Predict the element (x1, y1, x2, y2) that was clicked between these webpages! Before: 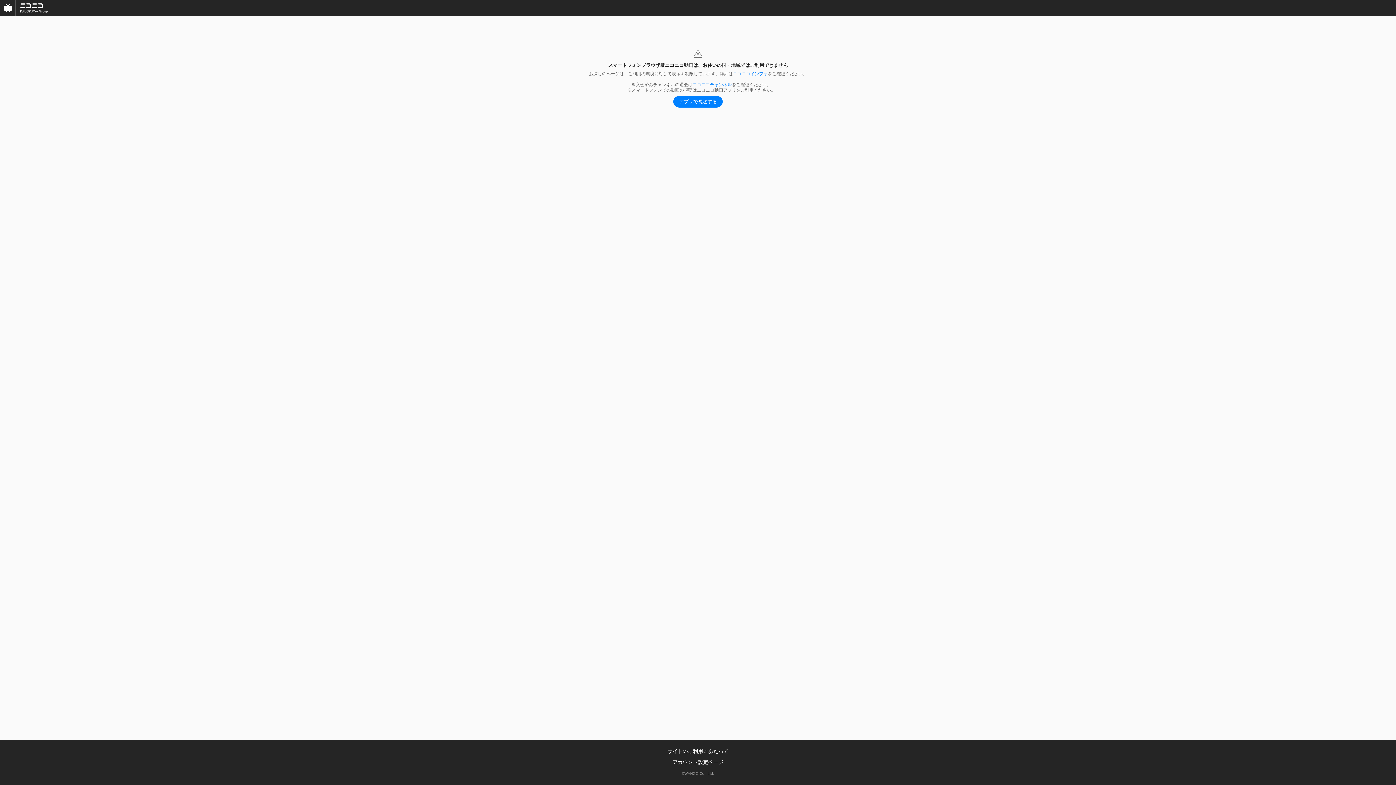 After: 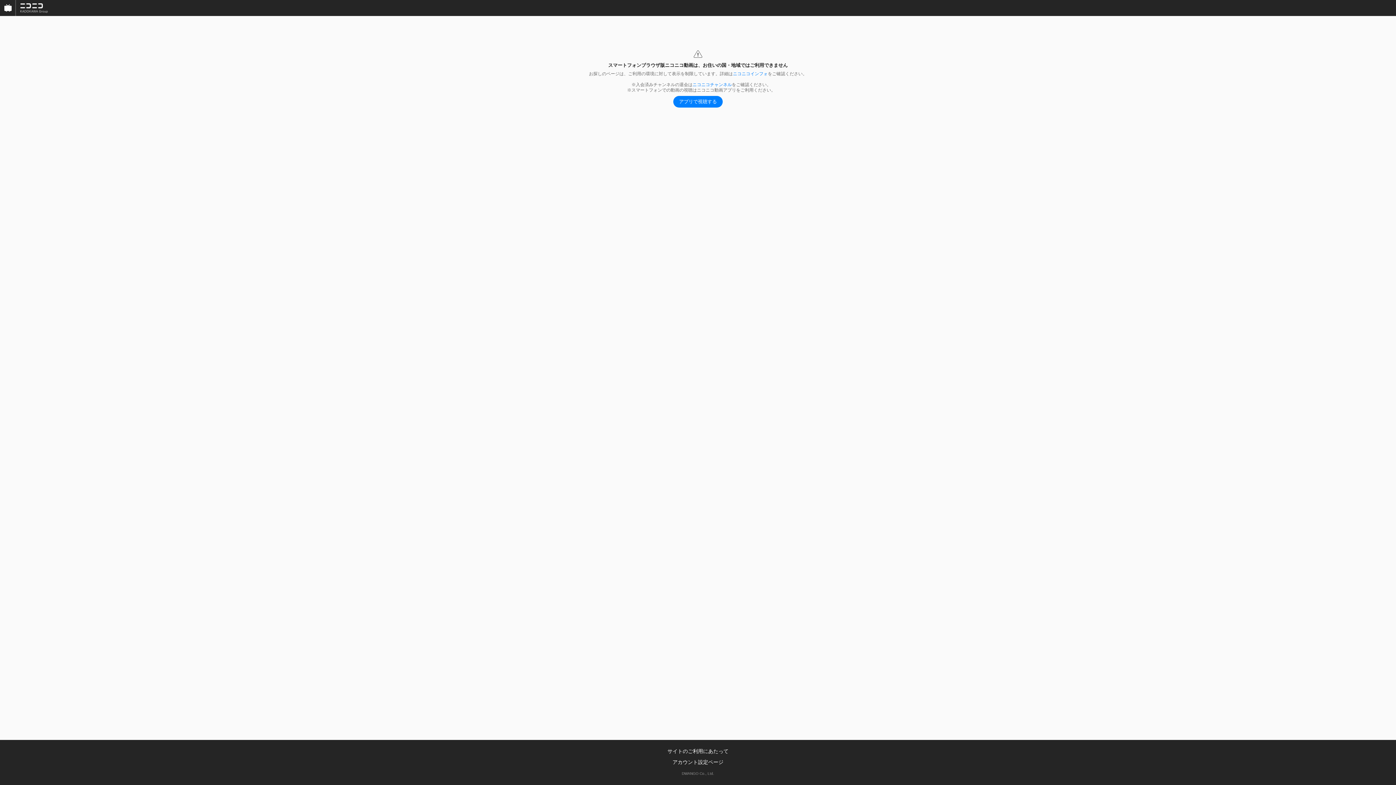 Action: bbox: (16, 0, 52, 16)